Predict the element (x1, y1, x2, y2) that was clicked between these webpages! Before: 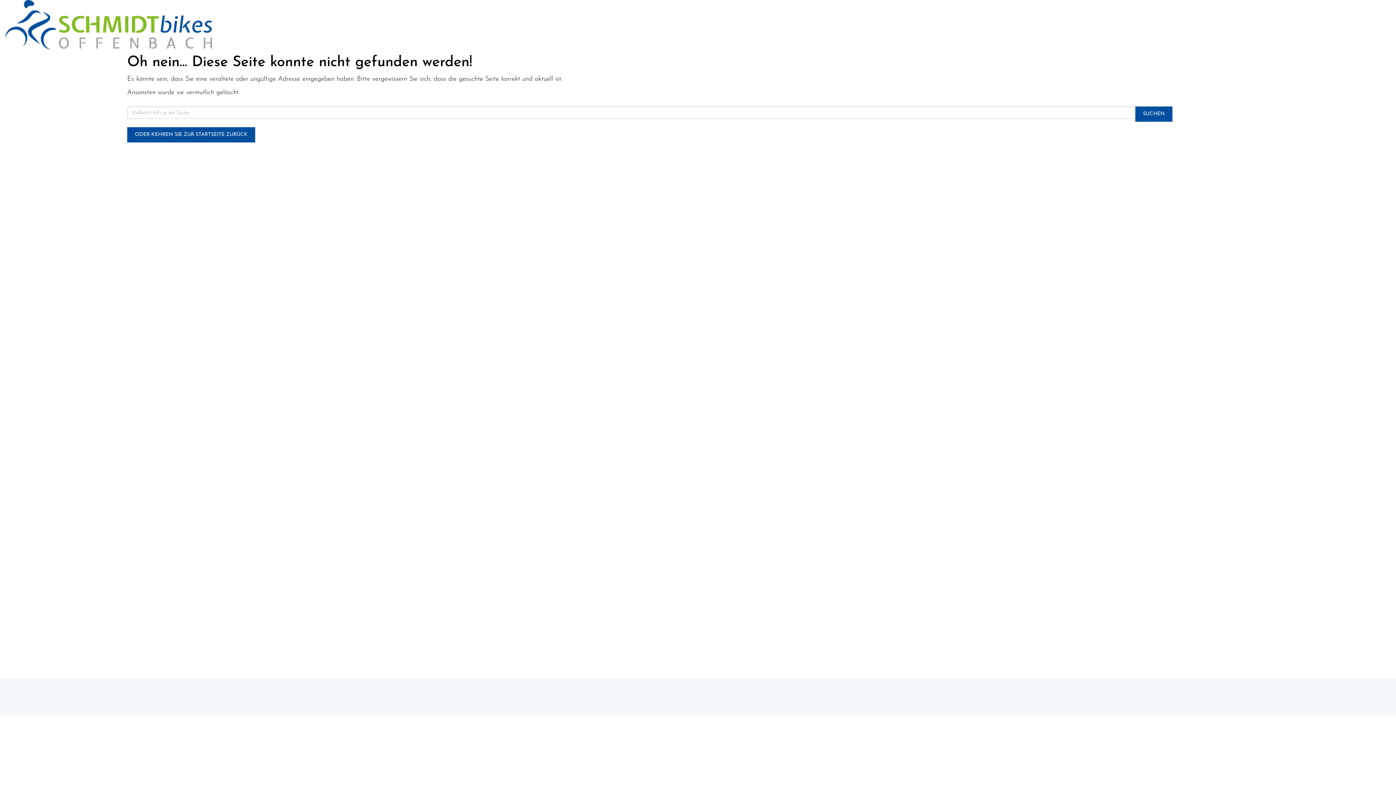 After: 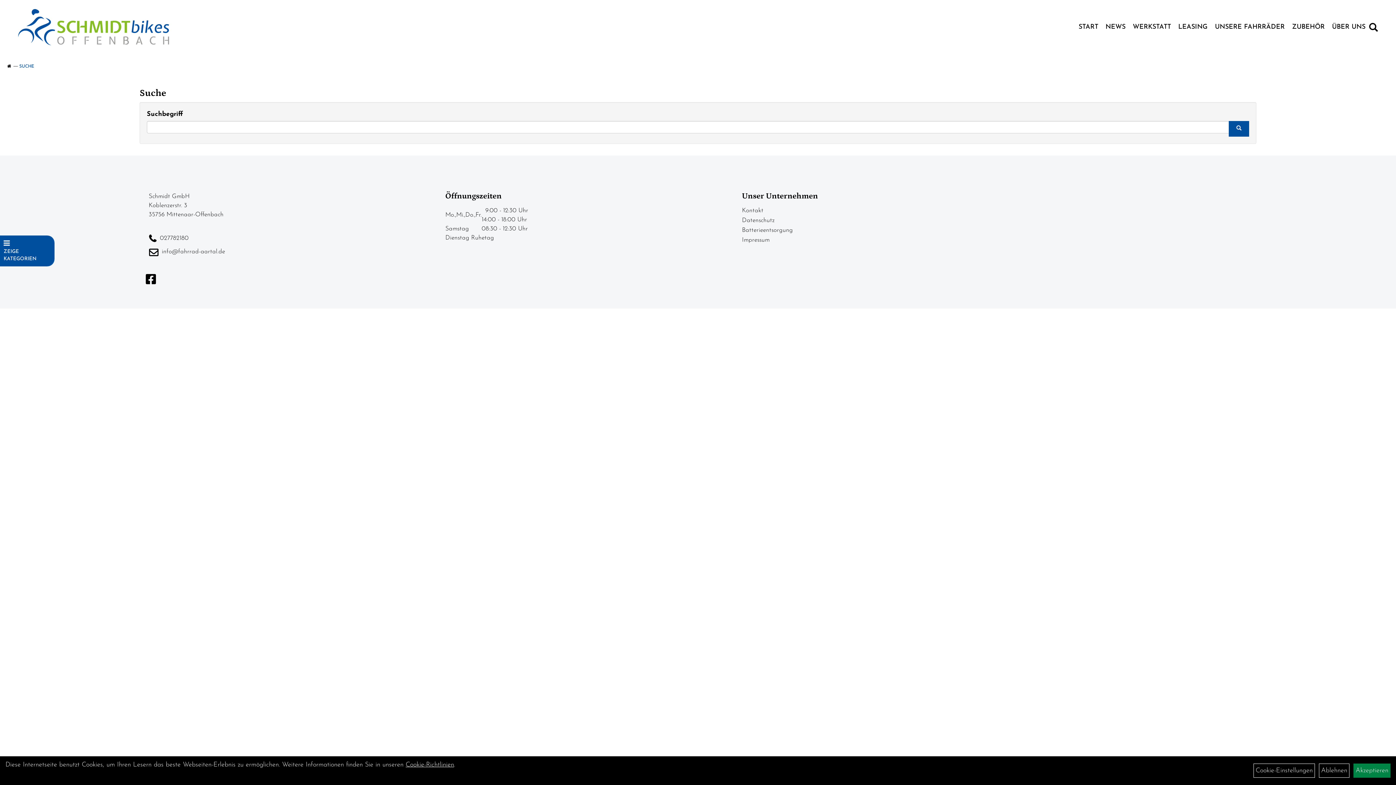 Action: bbox: (1135, 106, 1172, 121) label: SUCHEN